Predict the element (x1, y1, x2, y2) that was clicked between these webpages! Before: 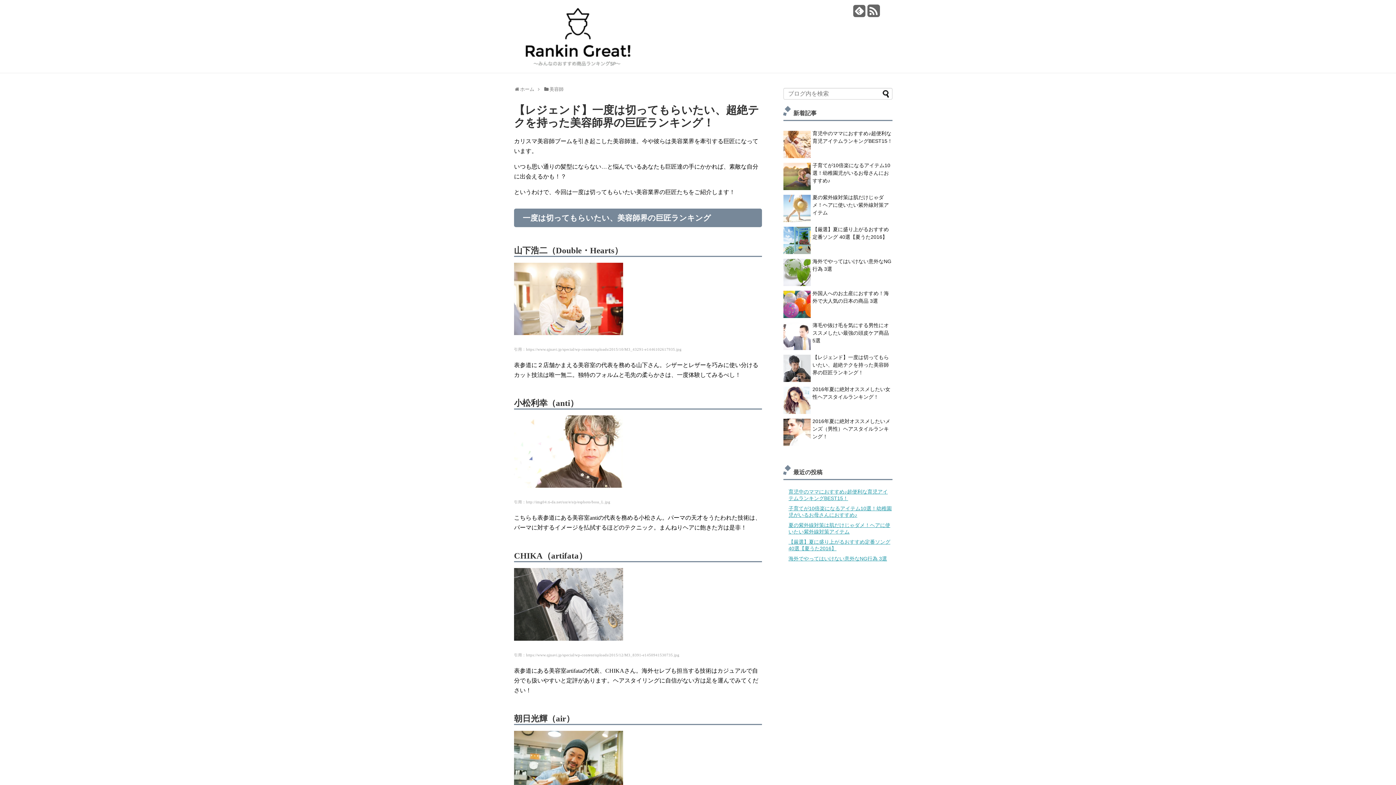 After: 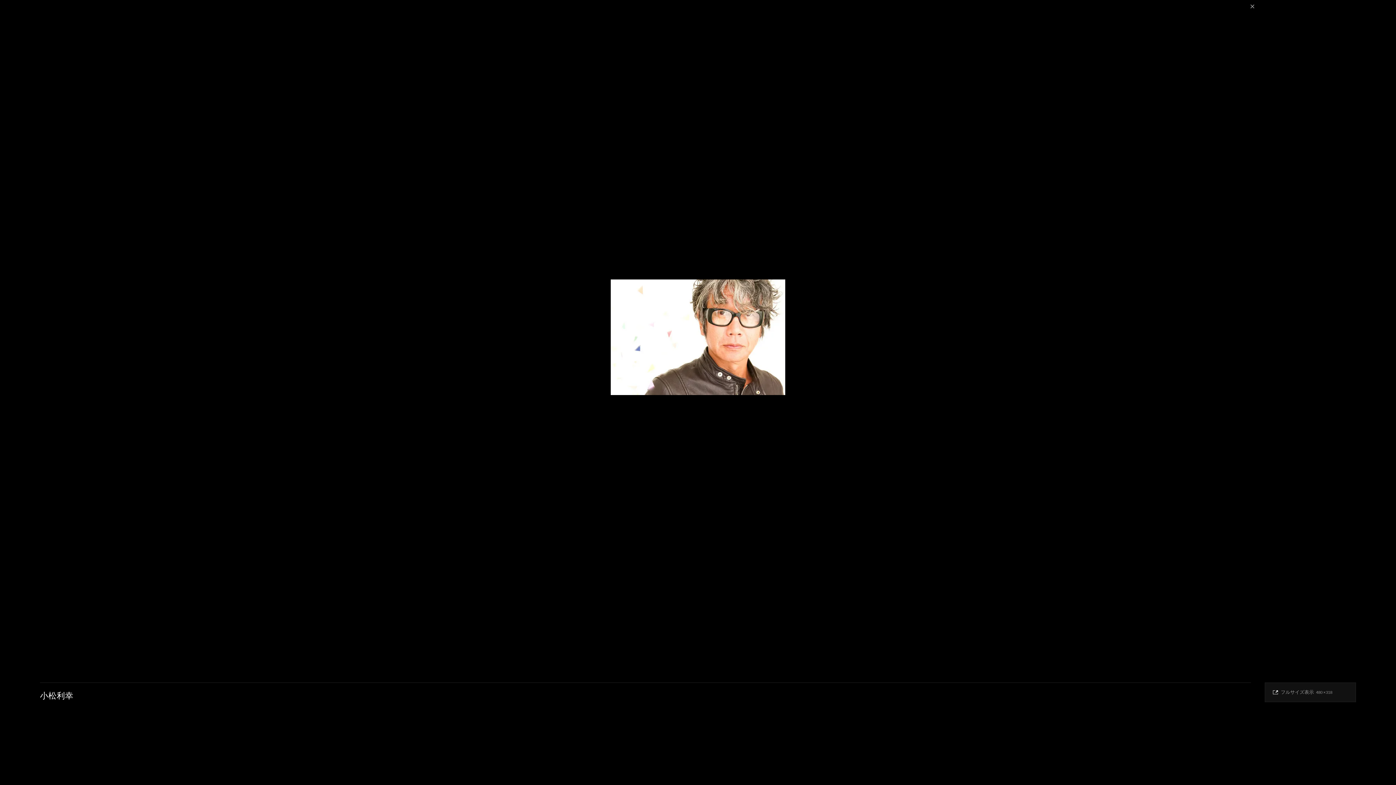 Action: bbox: (514, 482, 623, 489)